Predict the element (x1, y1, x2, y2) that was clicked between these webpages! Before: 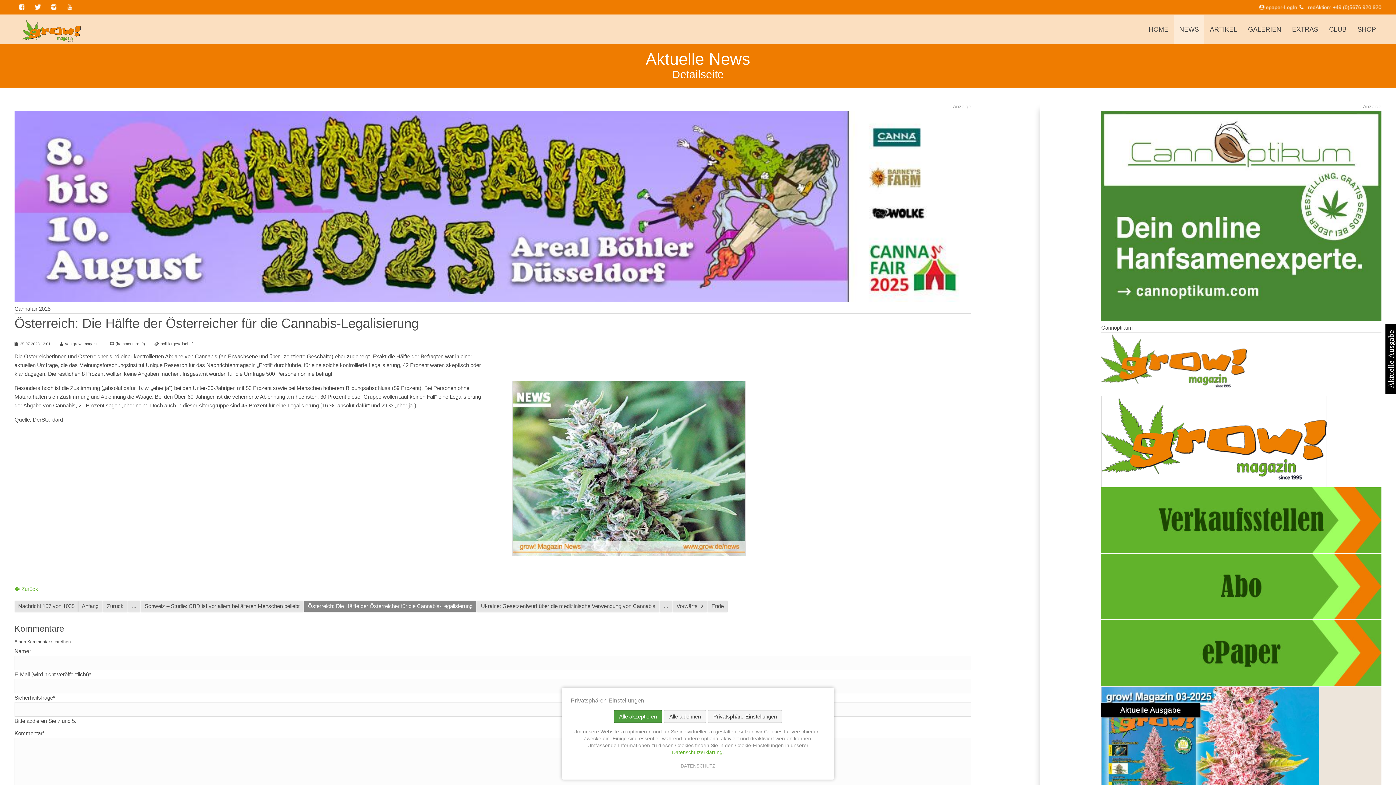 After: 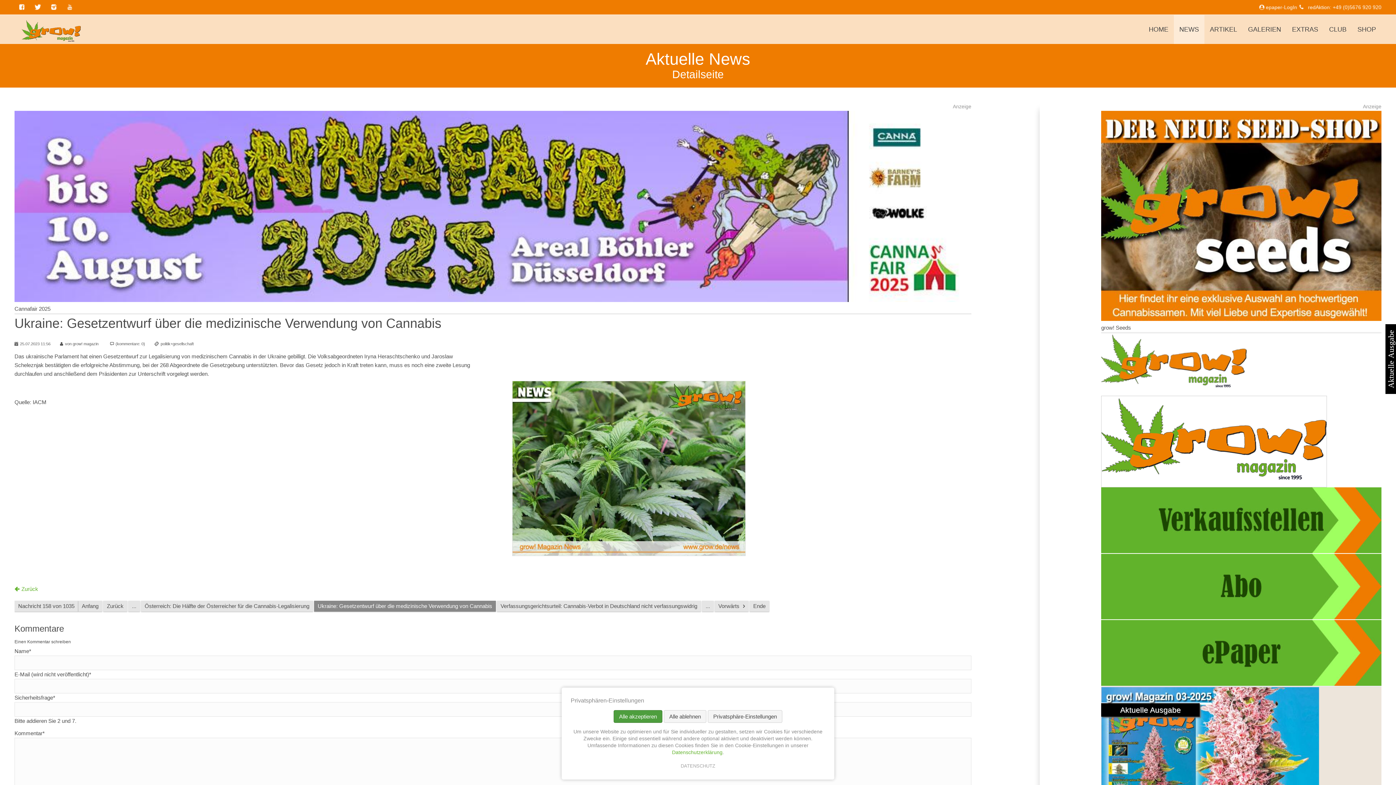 Action: bbox: (673, 601, 706, 612) label: Vorwärts